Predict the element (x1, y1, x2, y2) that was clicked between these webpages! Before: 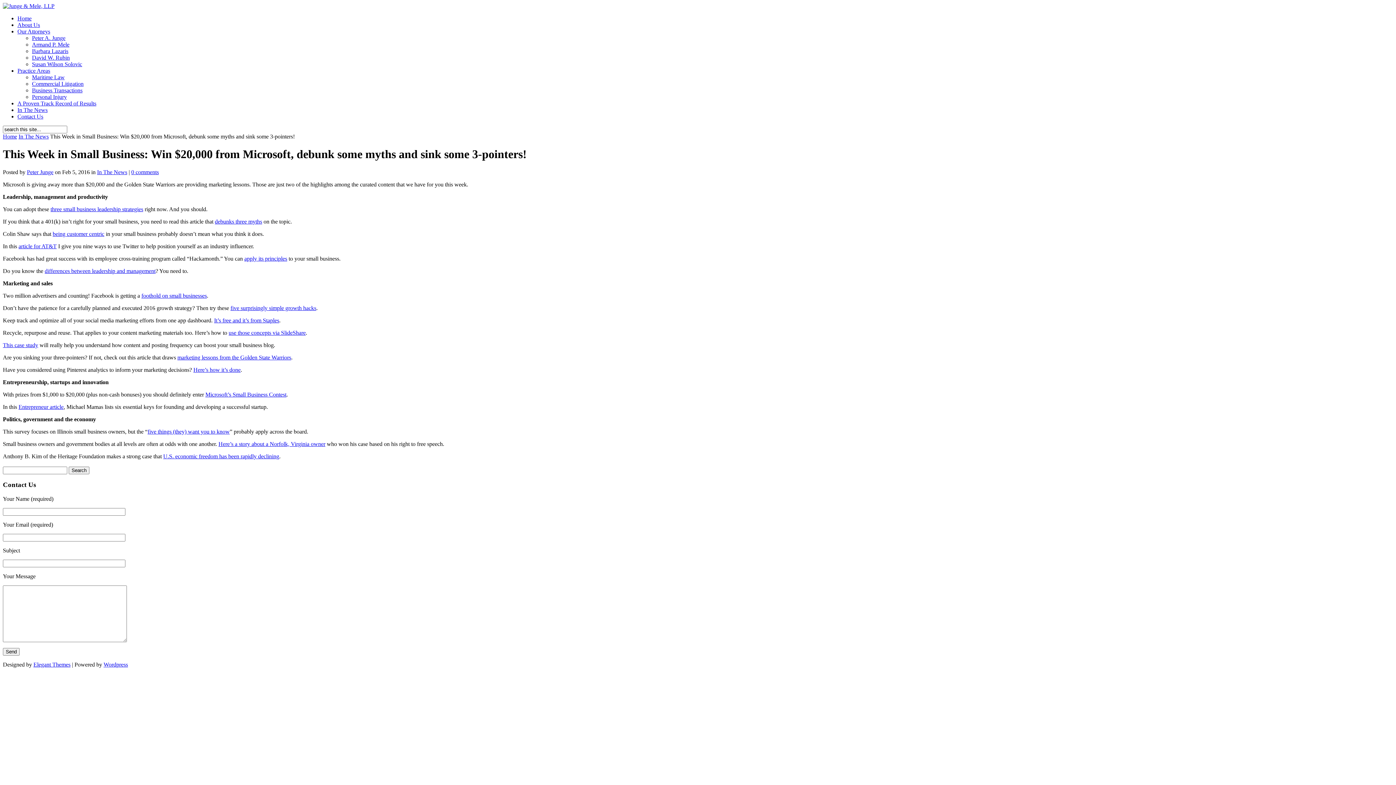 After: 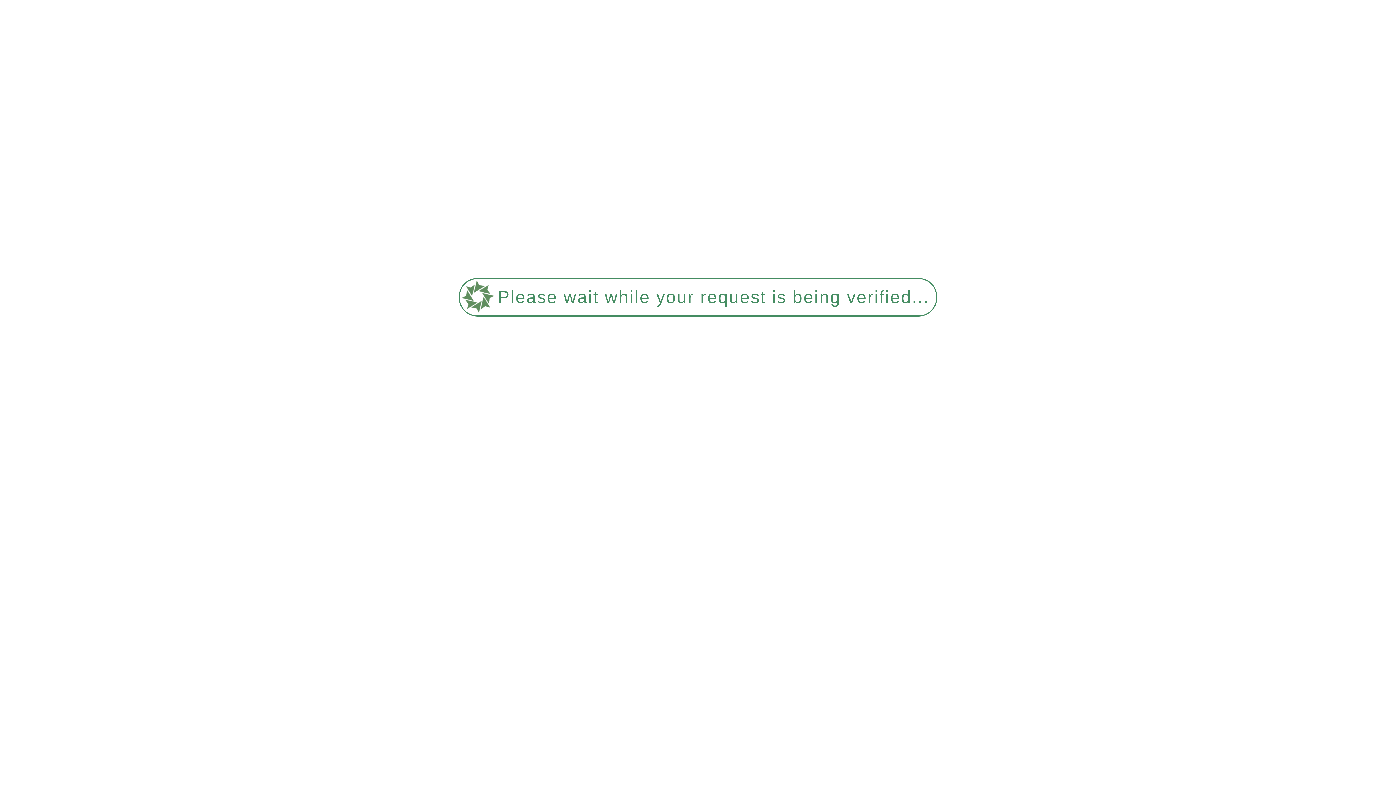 Action: label: Business Transactions bbox: (32, 87, 82, 93)